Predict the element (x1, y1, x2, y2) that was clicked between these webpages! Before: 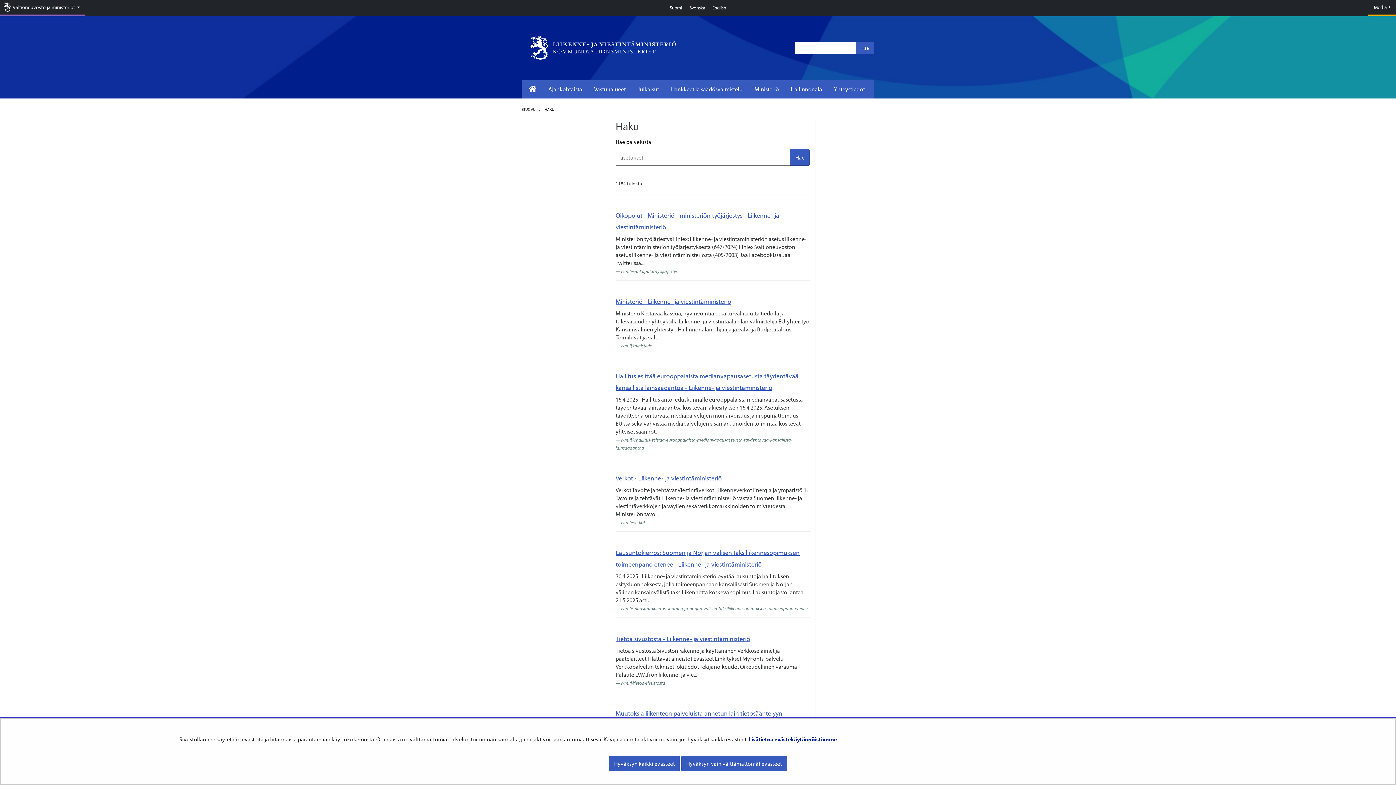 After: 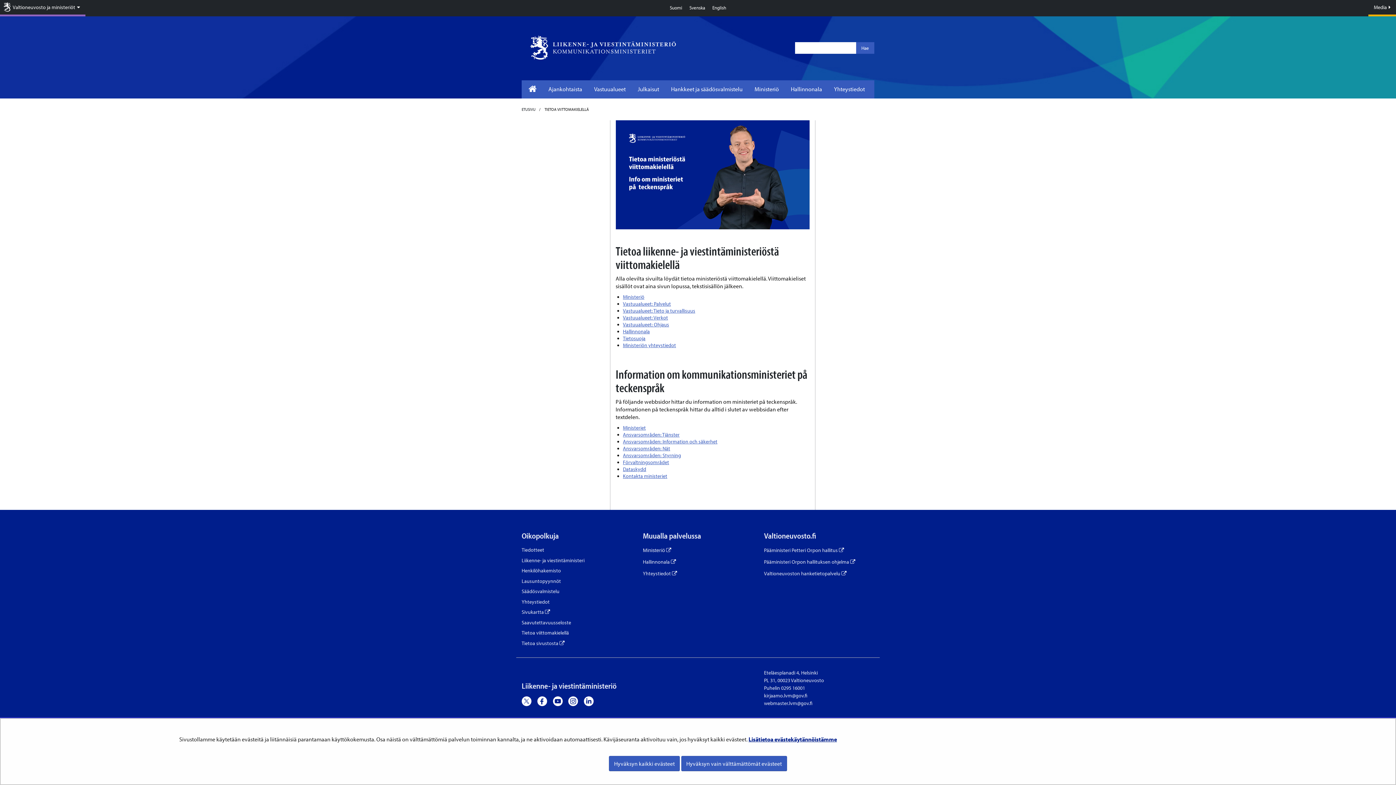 Action: label: Tietoa viittomakielellä bbox: (521, 309, 569, 316)